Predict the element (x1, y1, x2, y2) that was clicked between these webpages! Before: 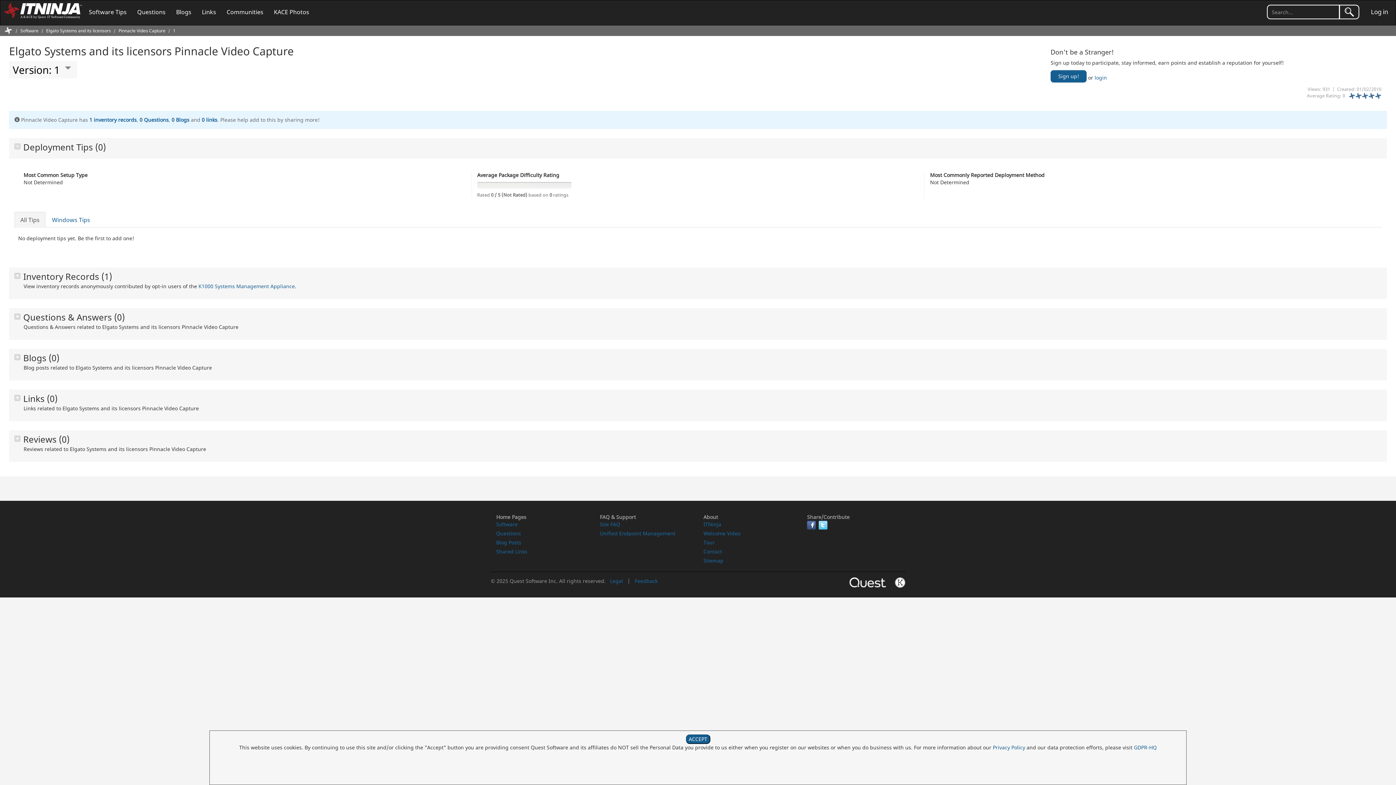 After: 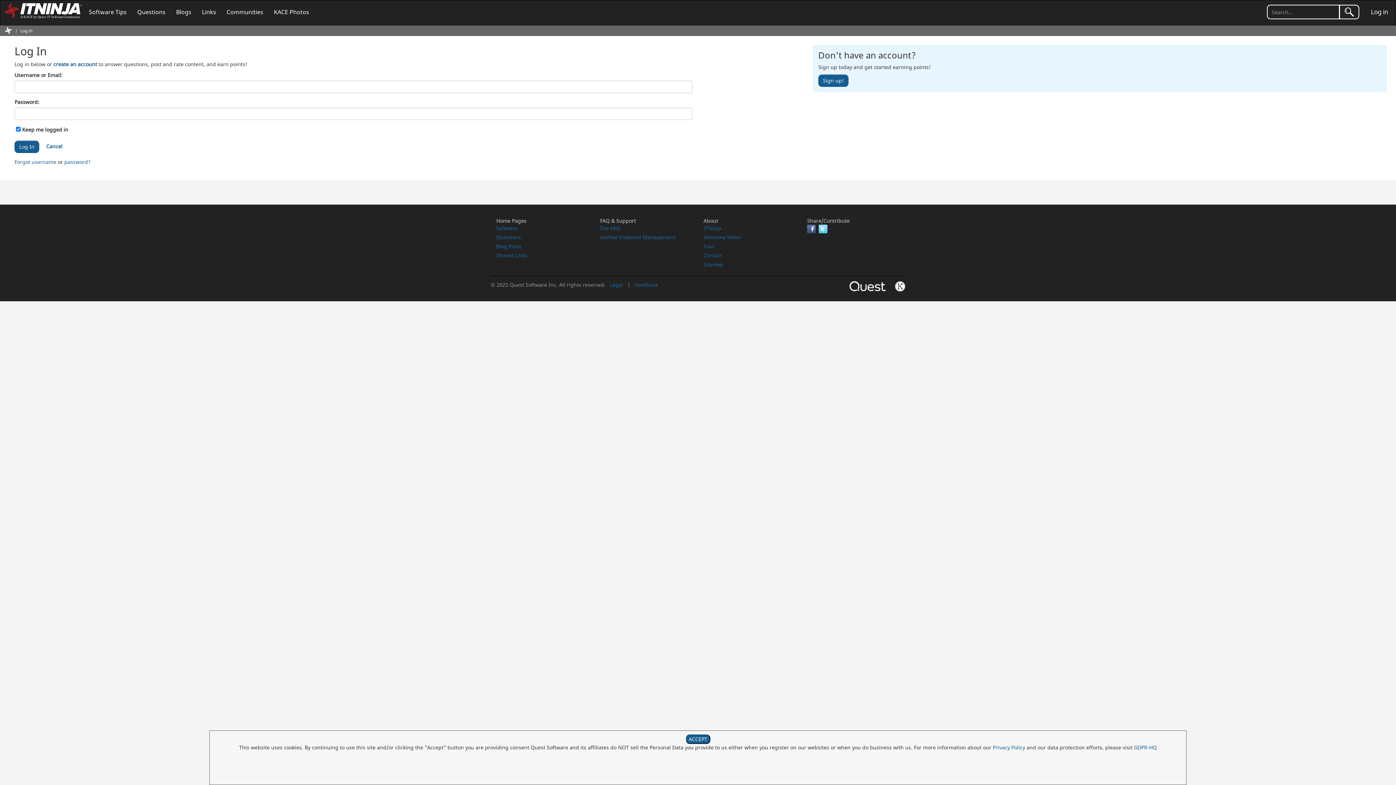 Action: label: Log in bbox: (1371, 7, 1388, 16)